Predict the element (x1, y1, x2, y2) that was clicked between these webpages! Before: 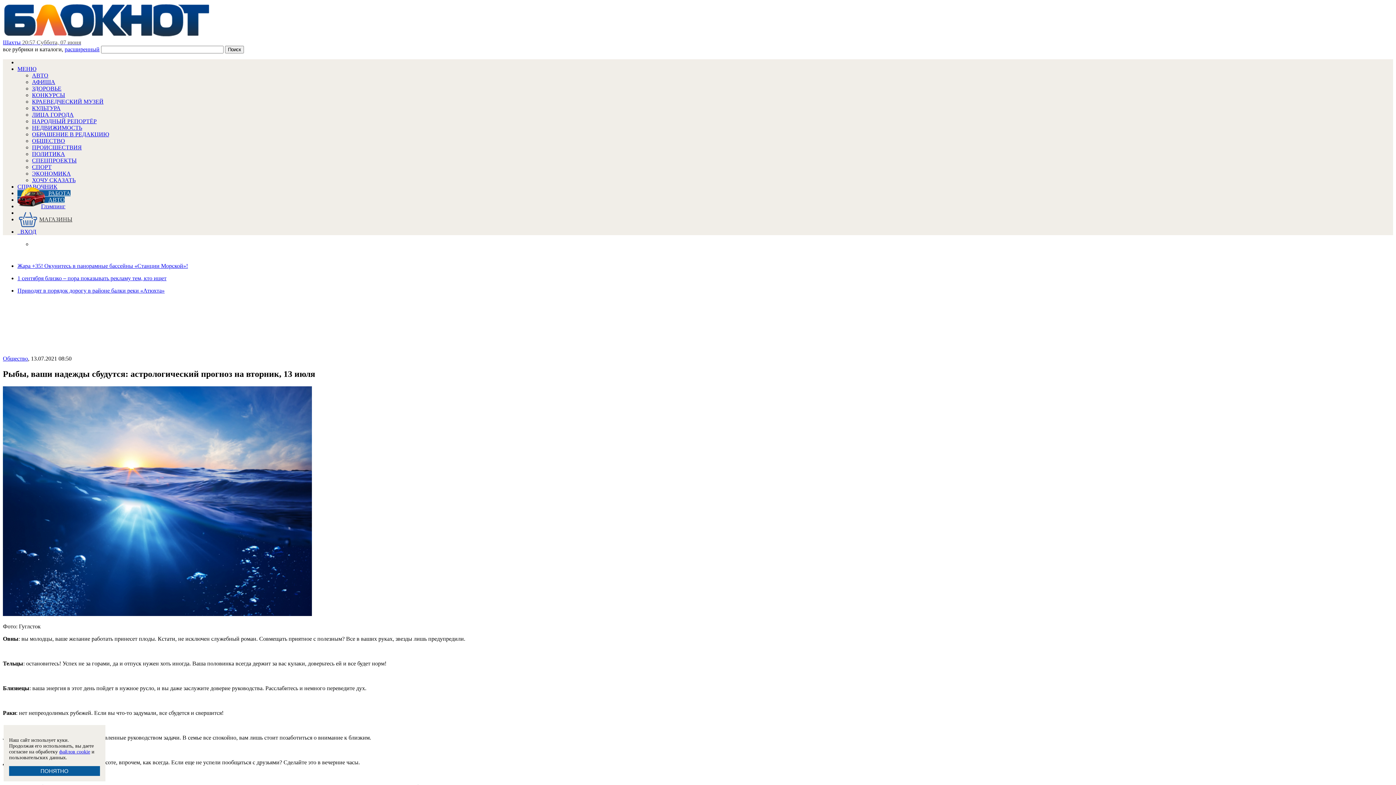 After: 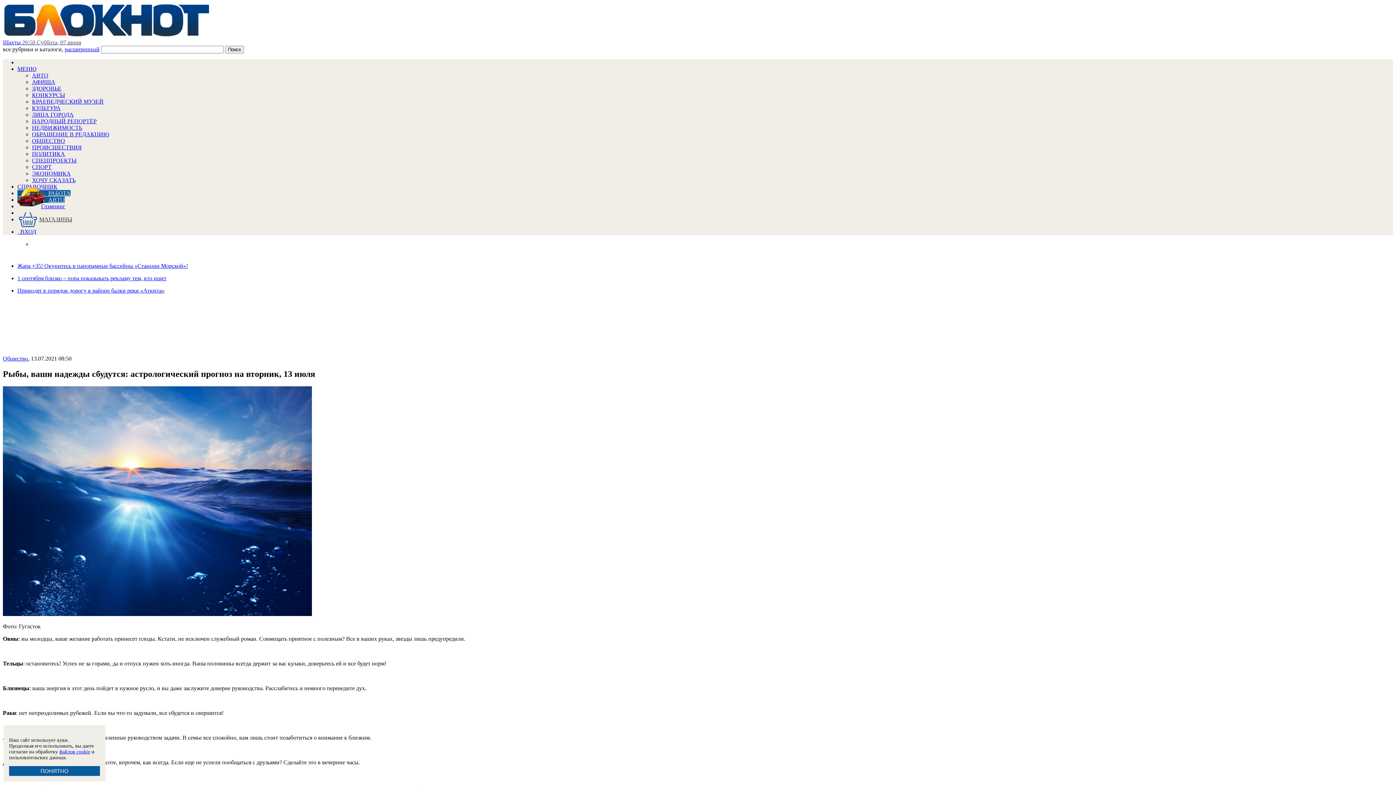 Action: bbox: (59, 749, 90, 754) label: файлов cookie